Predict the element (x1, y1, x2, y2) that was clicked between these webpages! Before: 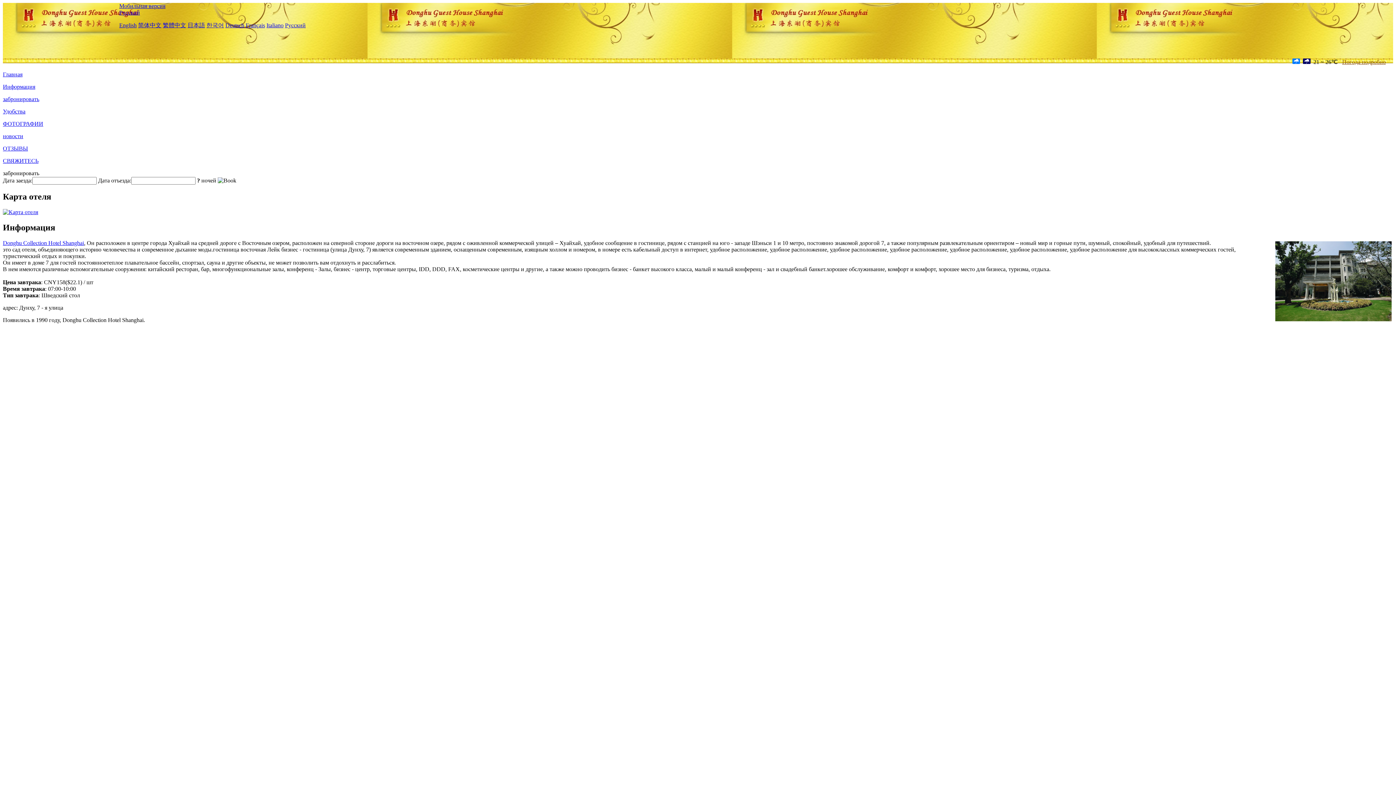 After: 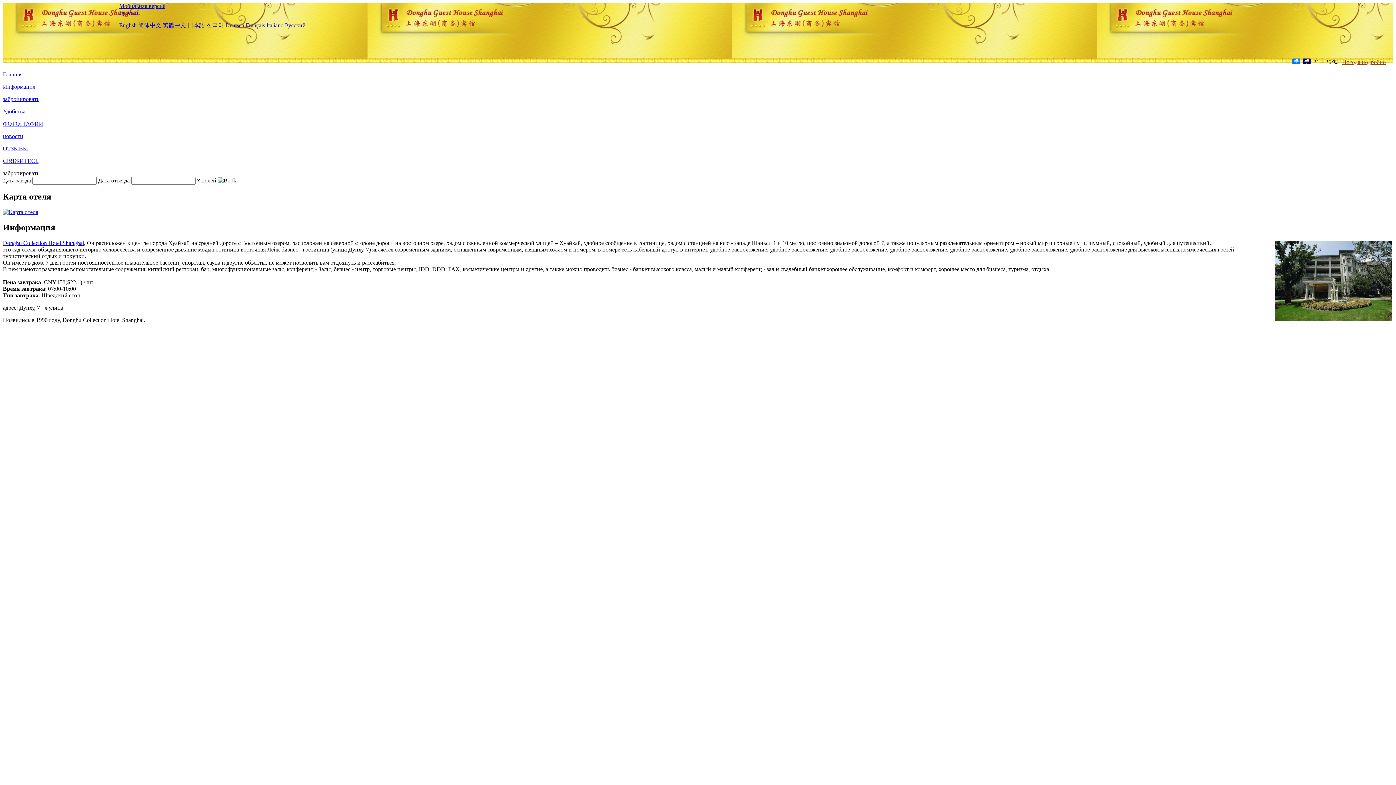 Action: bbox: (119, 9, 140, 15) label: Русский